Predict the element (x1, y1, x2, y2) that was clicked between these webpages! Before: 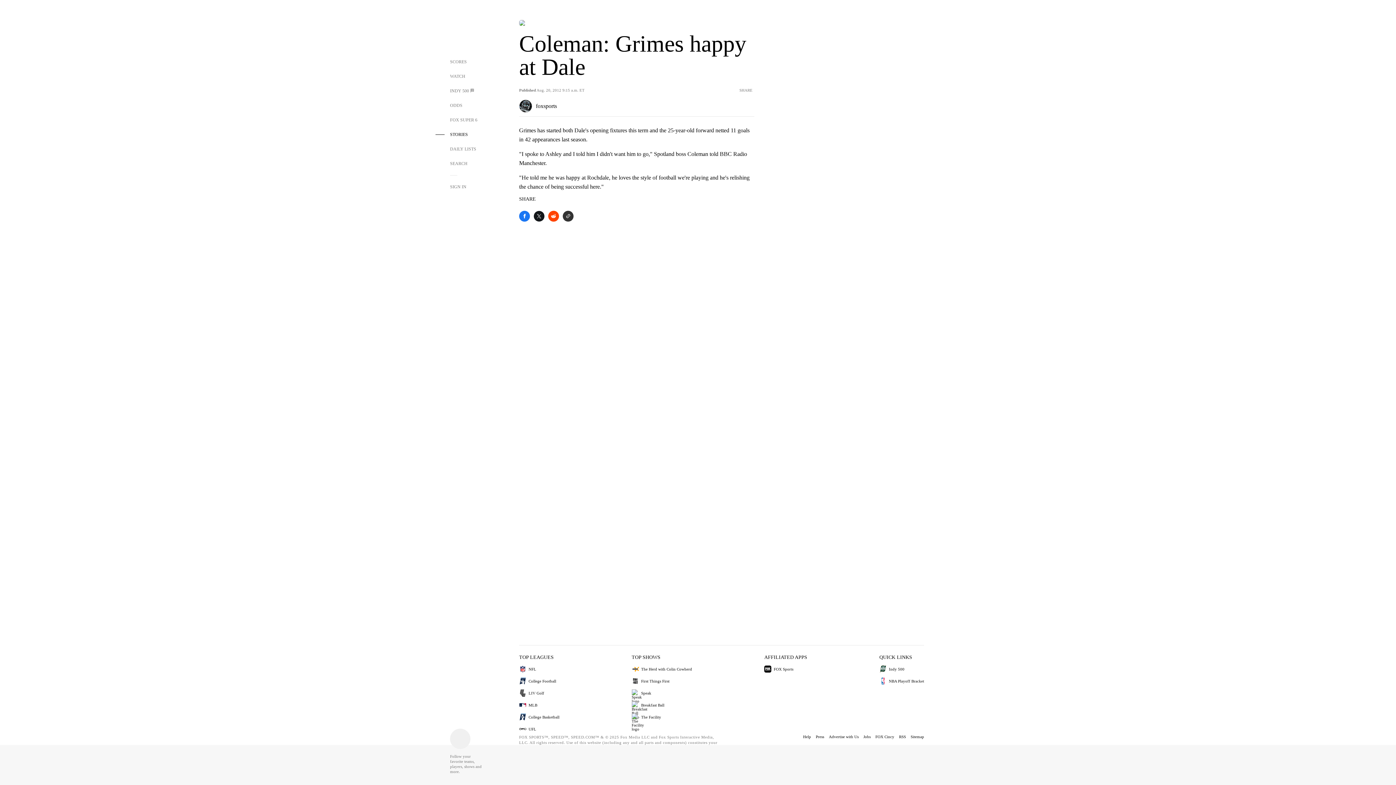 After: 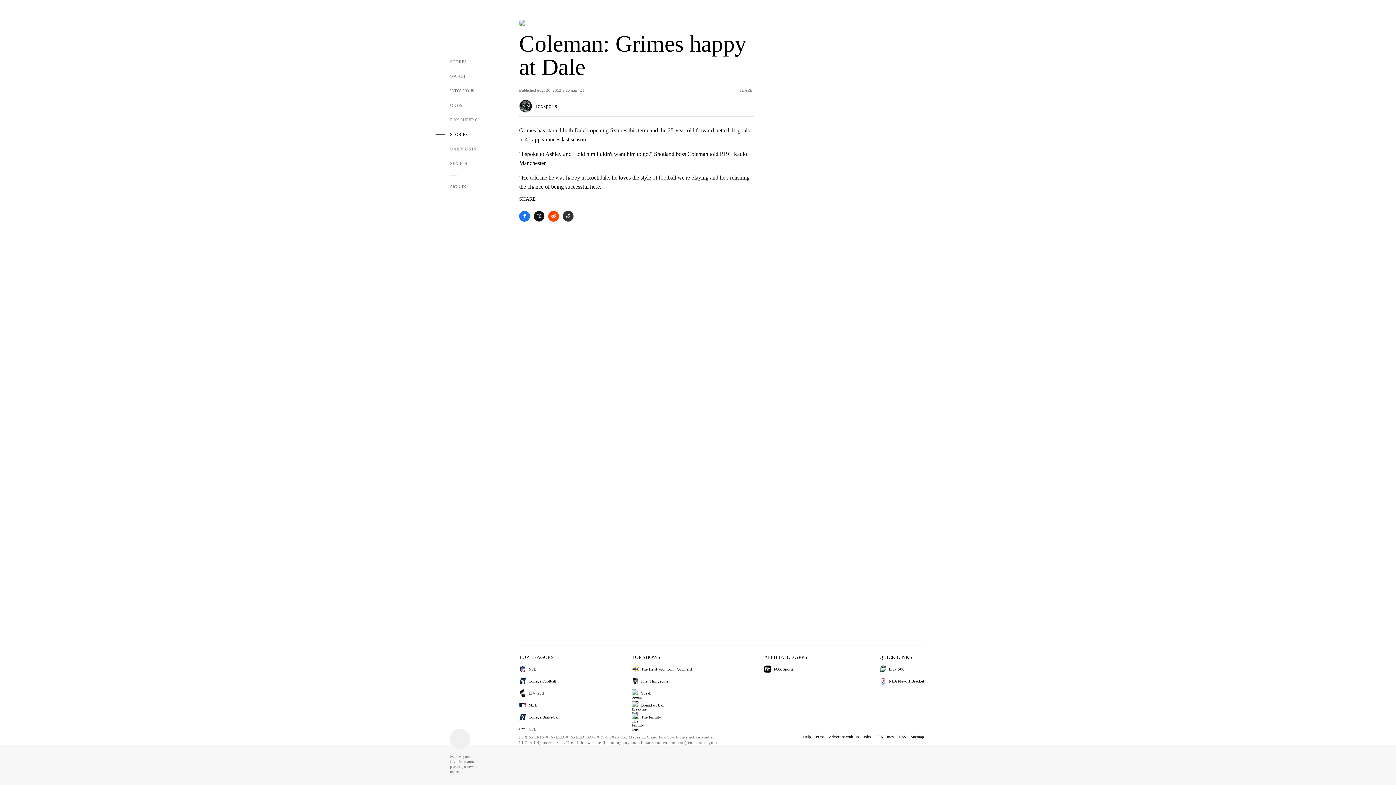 Action: bbox: (870, 733, 894, 741) label: FOX Cincy